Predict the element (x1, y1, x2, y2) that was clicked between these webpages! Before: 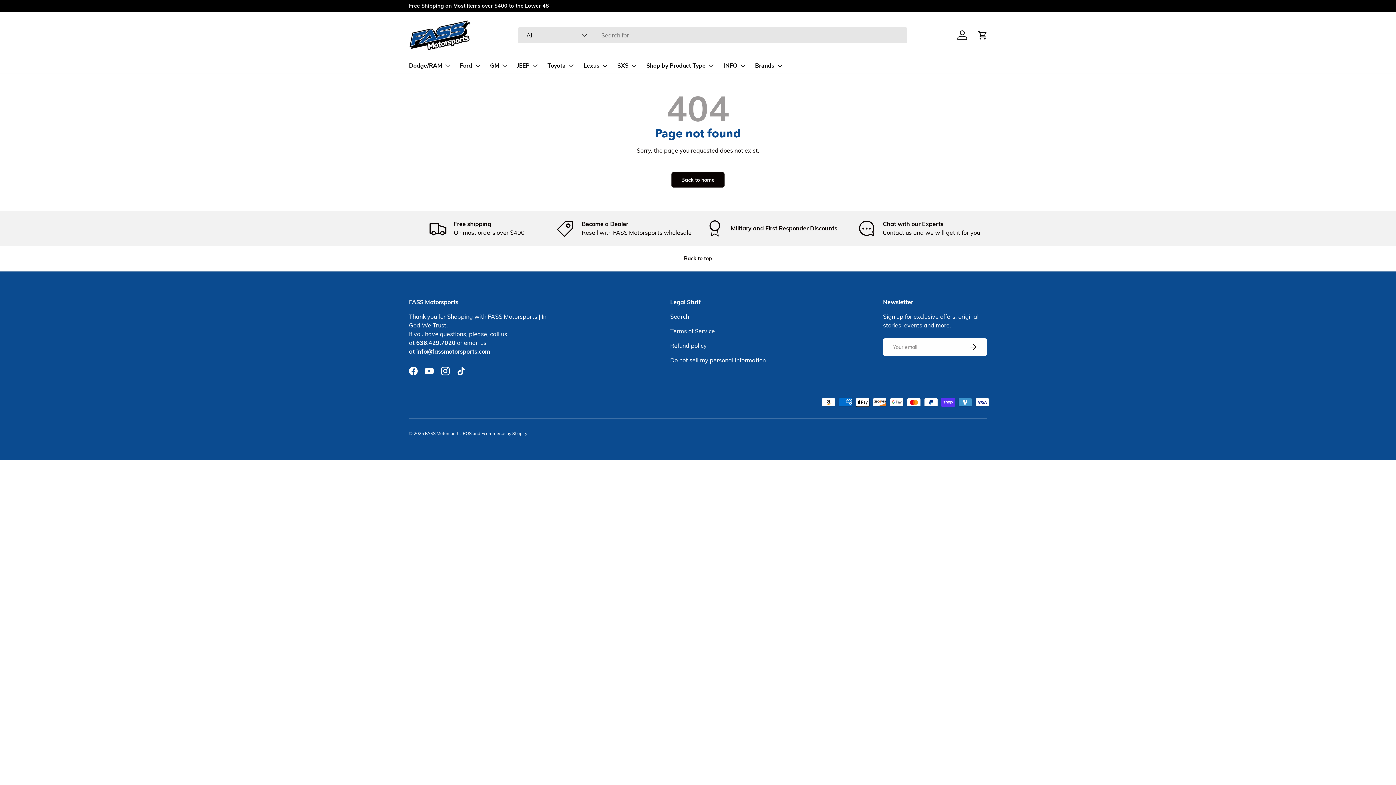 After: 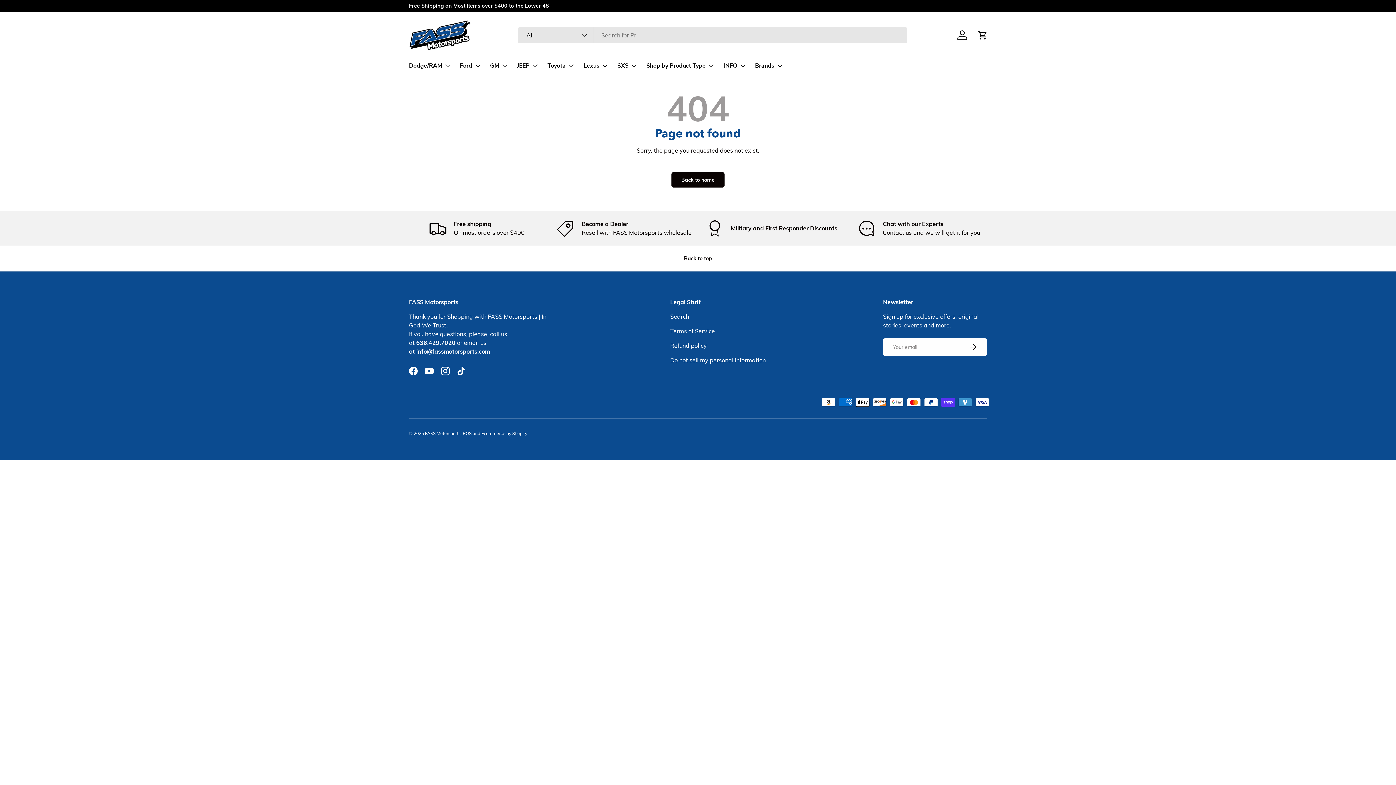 Action: bbox: (462, 431, 471, 436) label: POS